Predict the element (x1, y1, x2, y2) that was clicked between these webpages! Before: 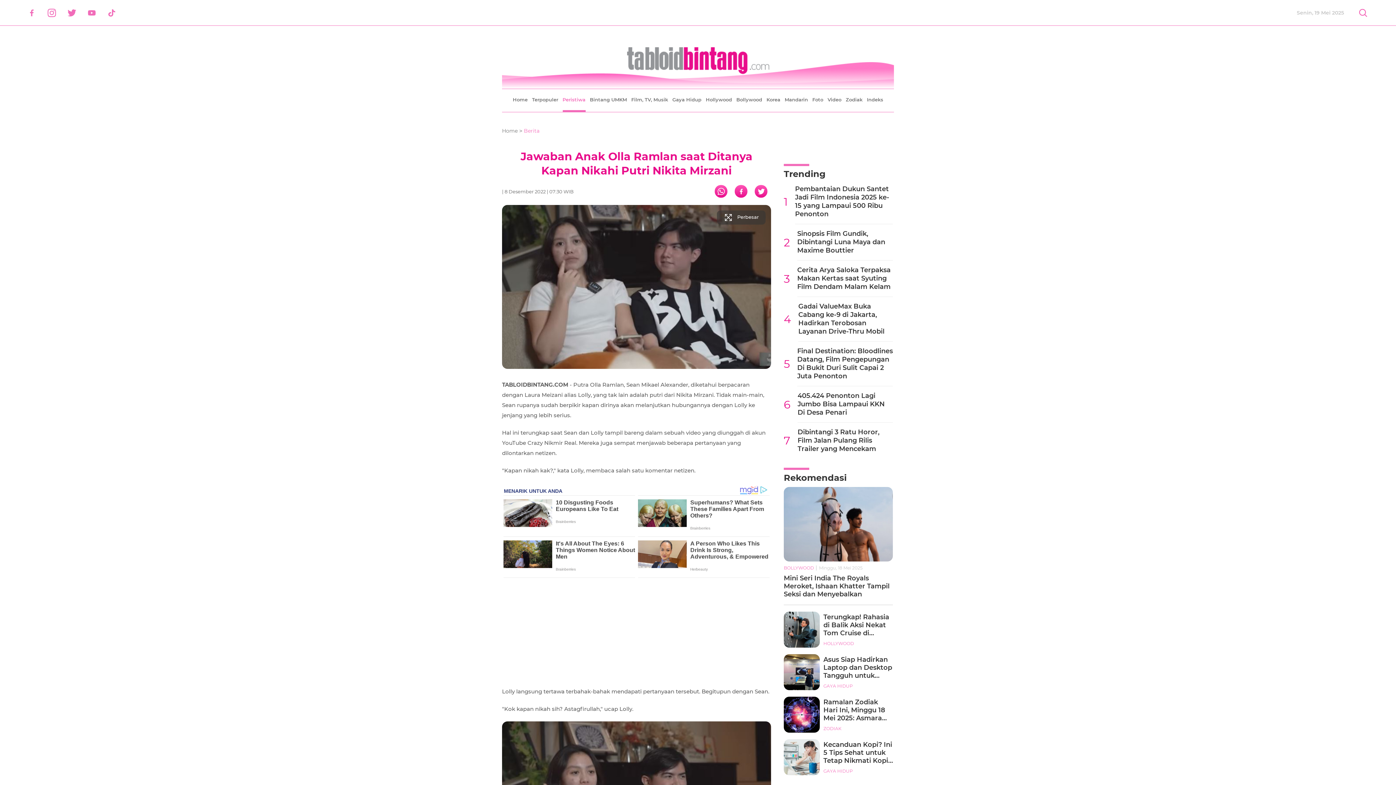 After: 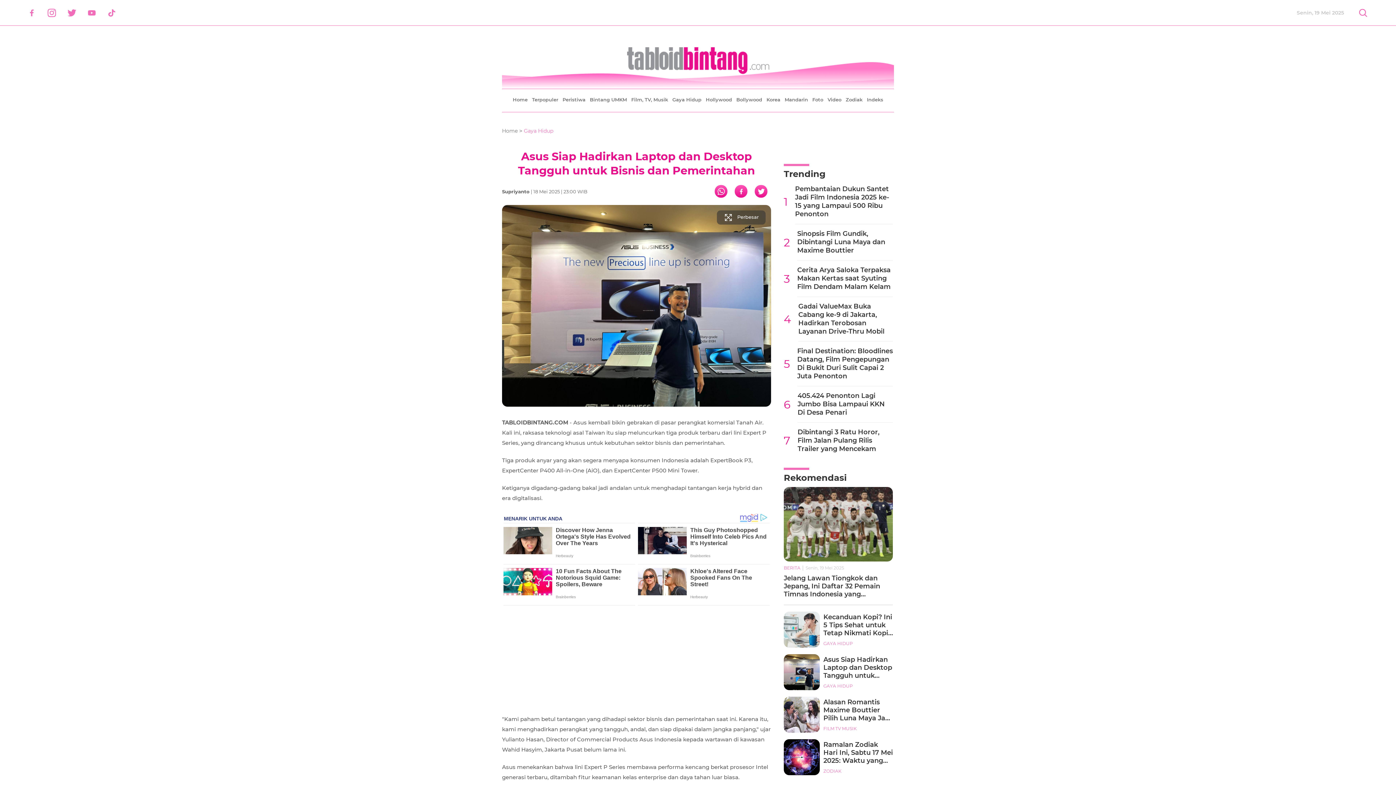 Action: bbox: (784, 654, 893, 690) label: Asus Siap Hadirkan Laptop dan Desktop Tangguh untuk Bisnis dan Pemerintahan
GAYA HIDUP